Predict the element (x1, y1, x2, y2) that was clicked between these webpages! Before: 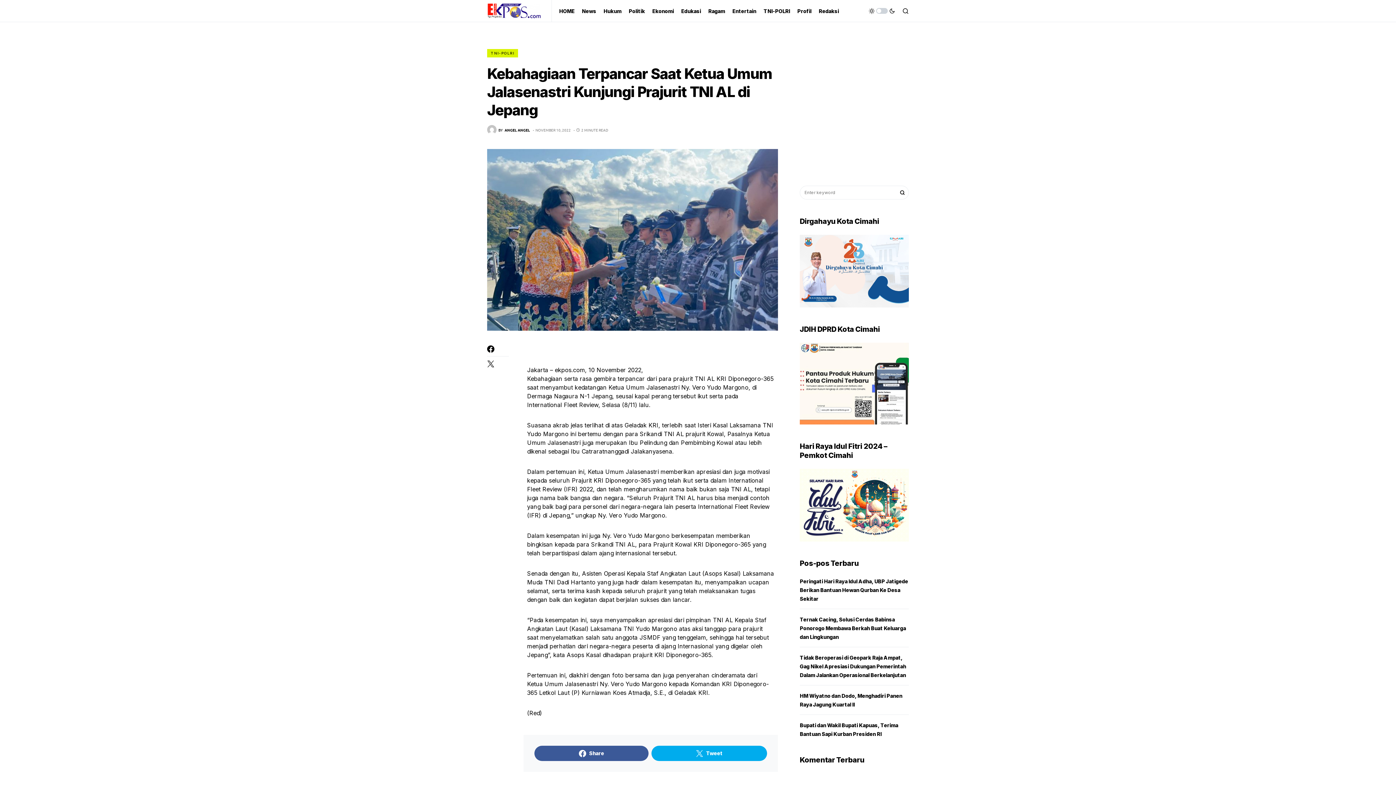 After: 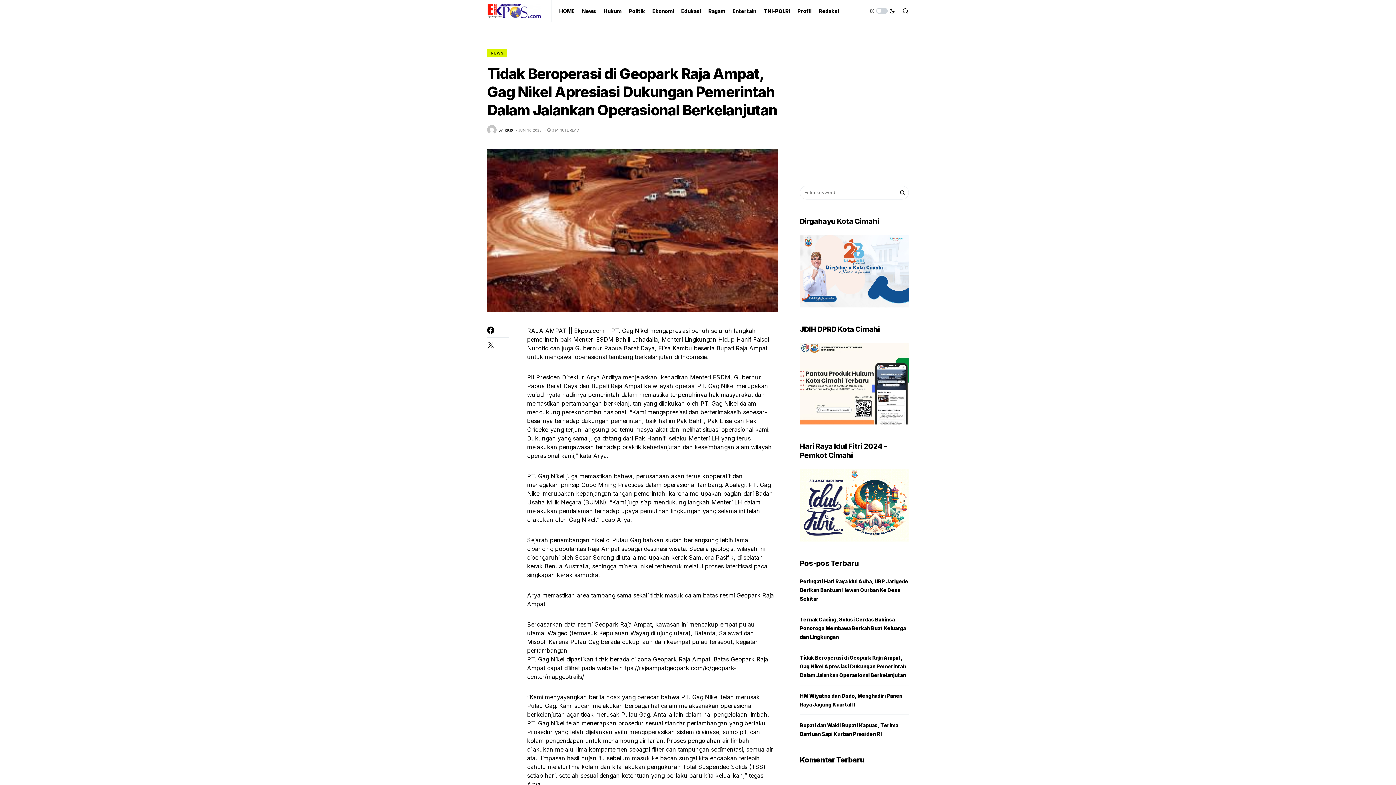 Action: bbox: (800, 654, 906, 678) label: Tidak Beroperasi di Geopark Raja Ampat, Gag Nikel Apresiasi Dukungan Pemerintah Dalam Jalankan Operasional Berkelanjutan